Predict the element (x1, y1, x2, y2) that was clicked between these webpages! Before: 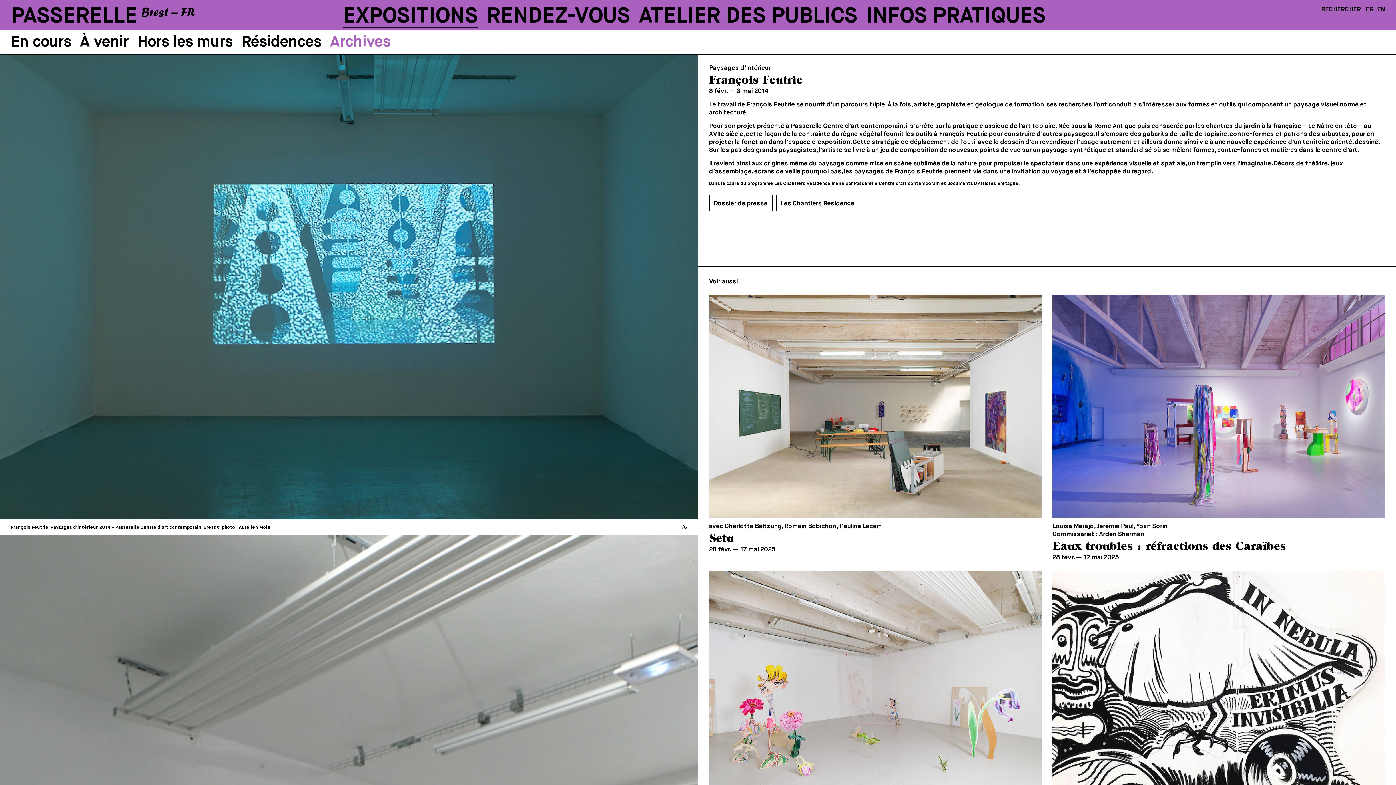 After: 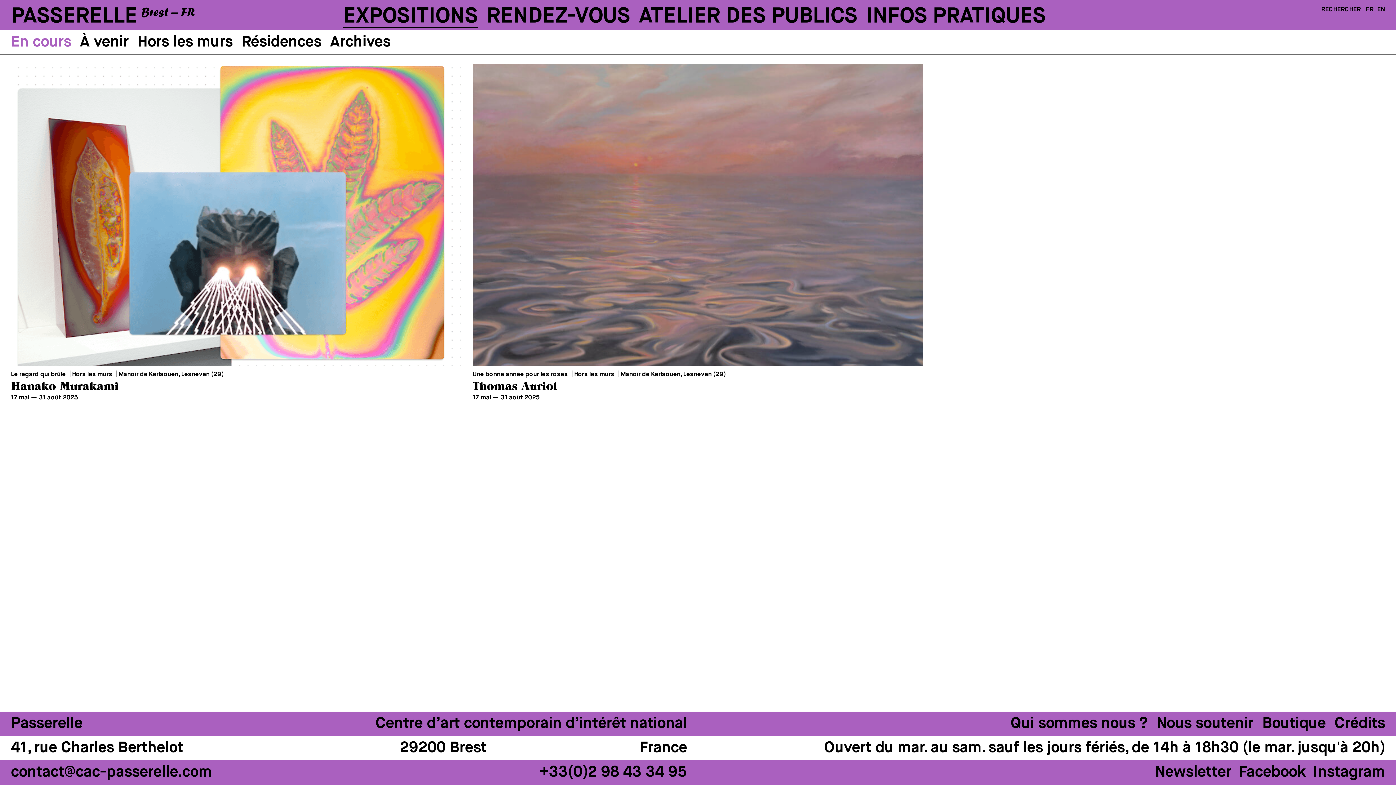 Action: bbox: (343, 5, 478, 27) label: EXPOSITIONS